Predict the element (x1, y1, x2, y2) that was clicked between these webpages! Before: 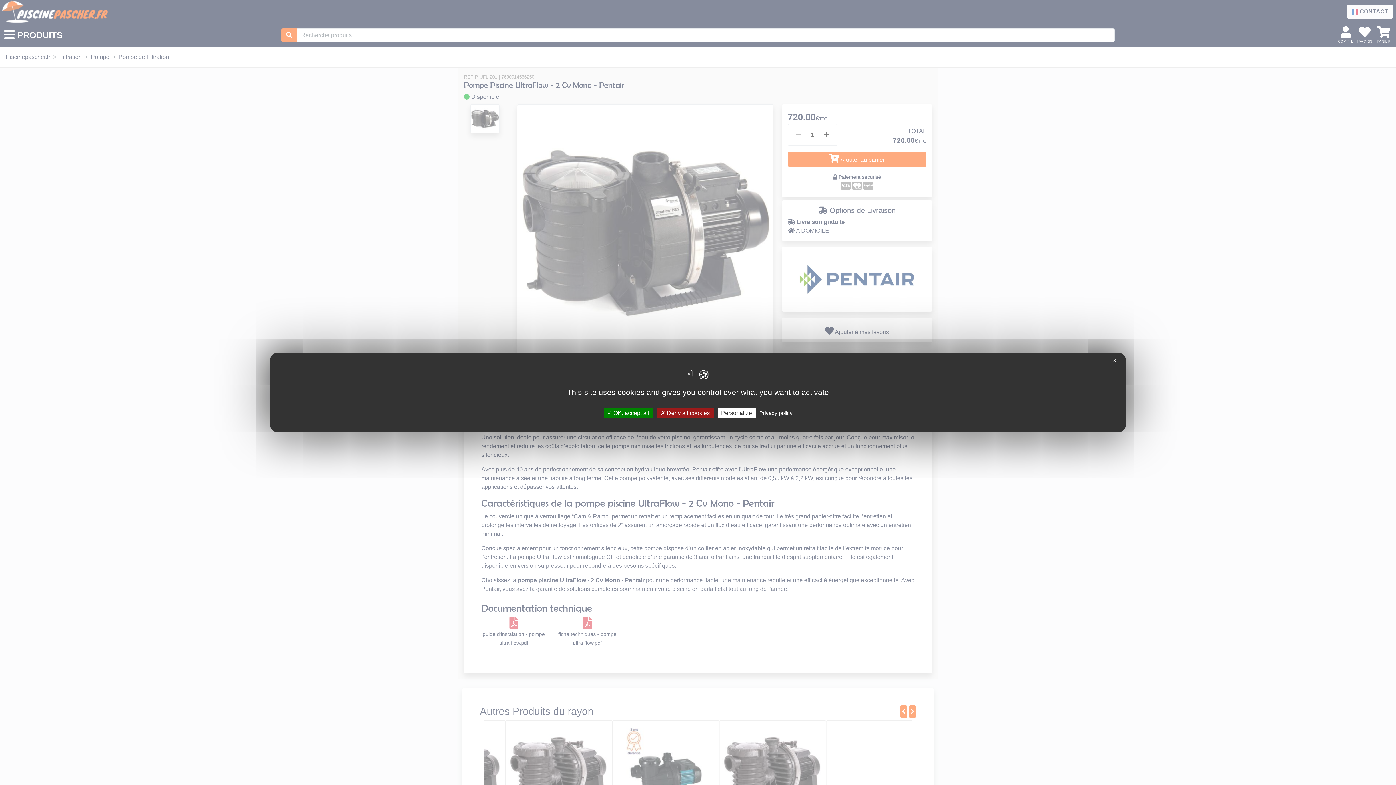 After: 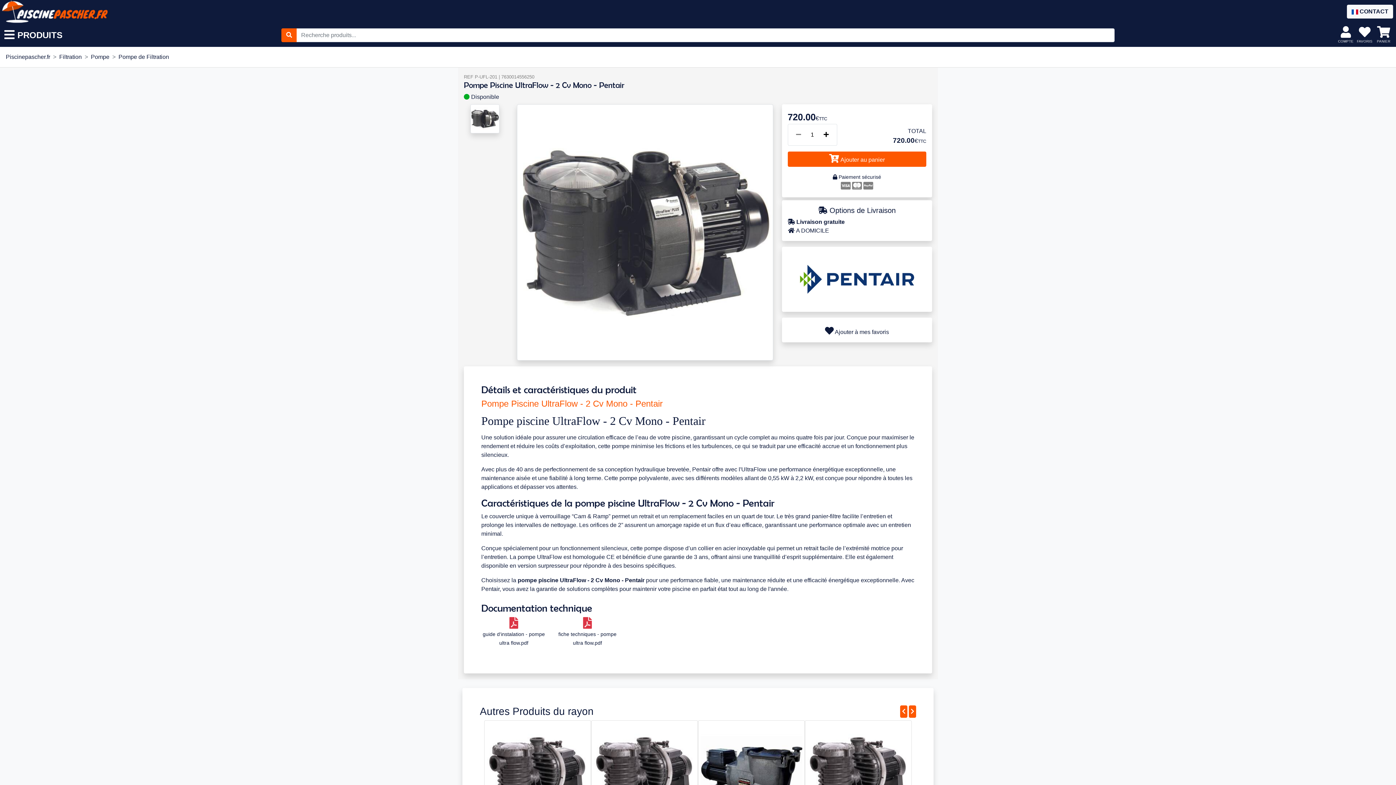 Action: label:  Deny all cookies bbox: (657, 408, 713, 418)